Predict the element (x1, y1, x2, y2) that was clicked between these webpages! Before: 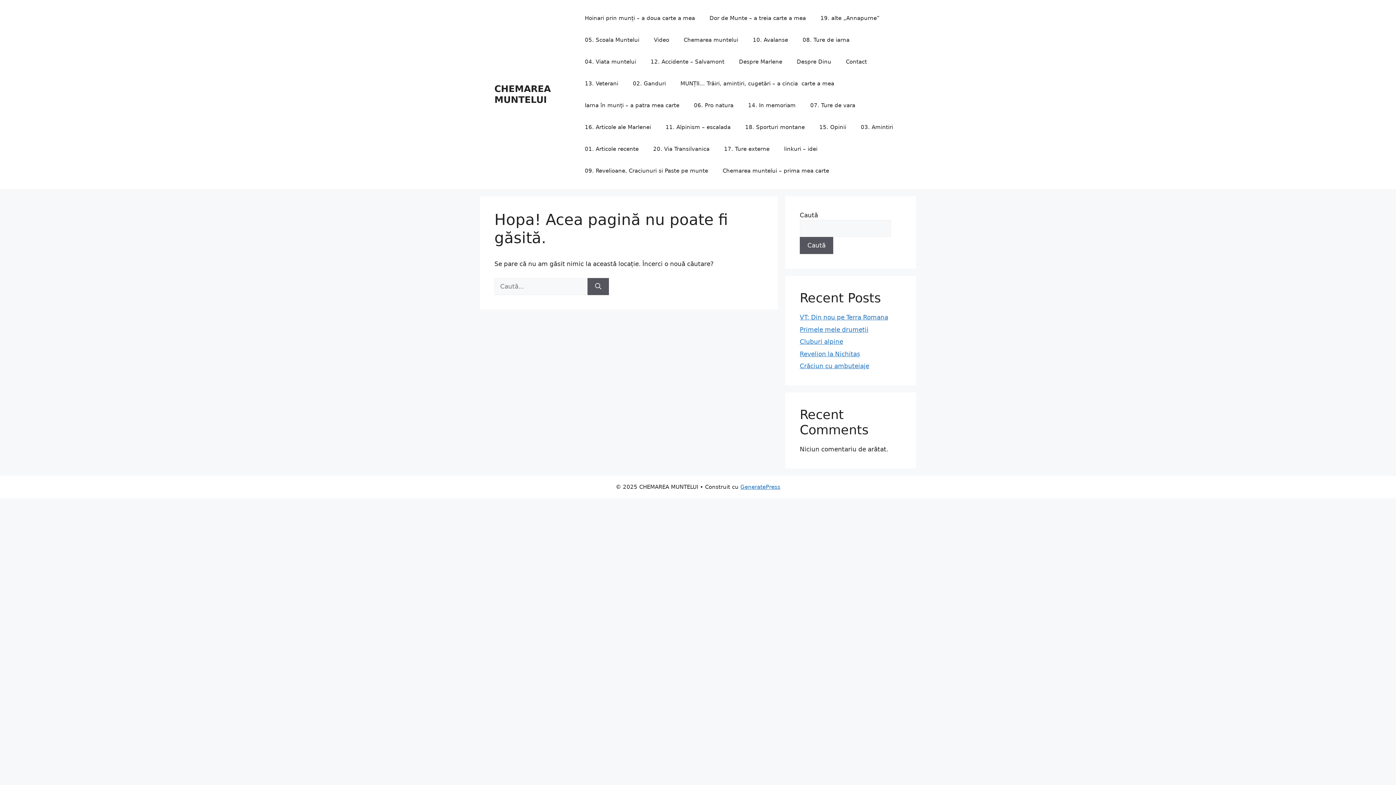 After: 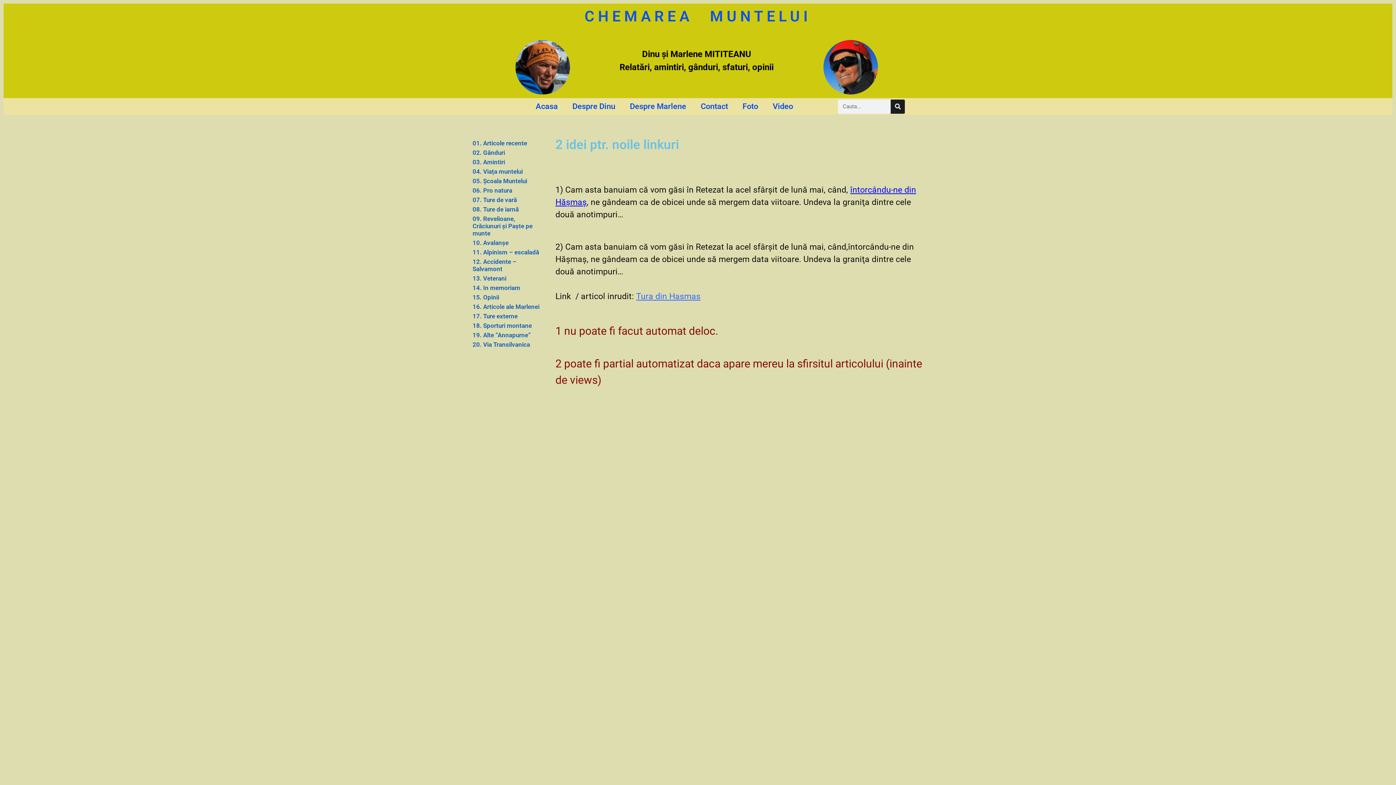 Action: label: linkuri – idei bbox: (777, 138, 825, 160)